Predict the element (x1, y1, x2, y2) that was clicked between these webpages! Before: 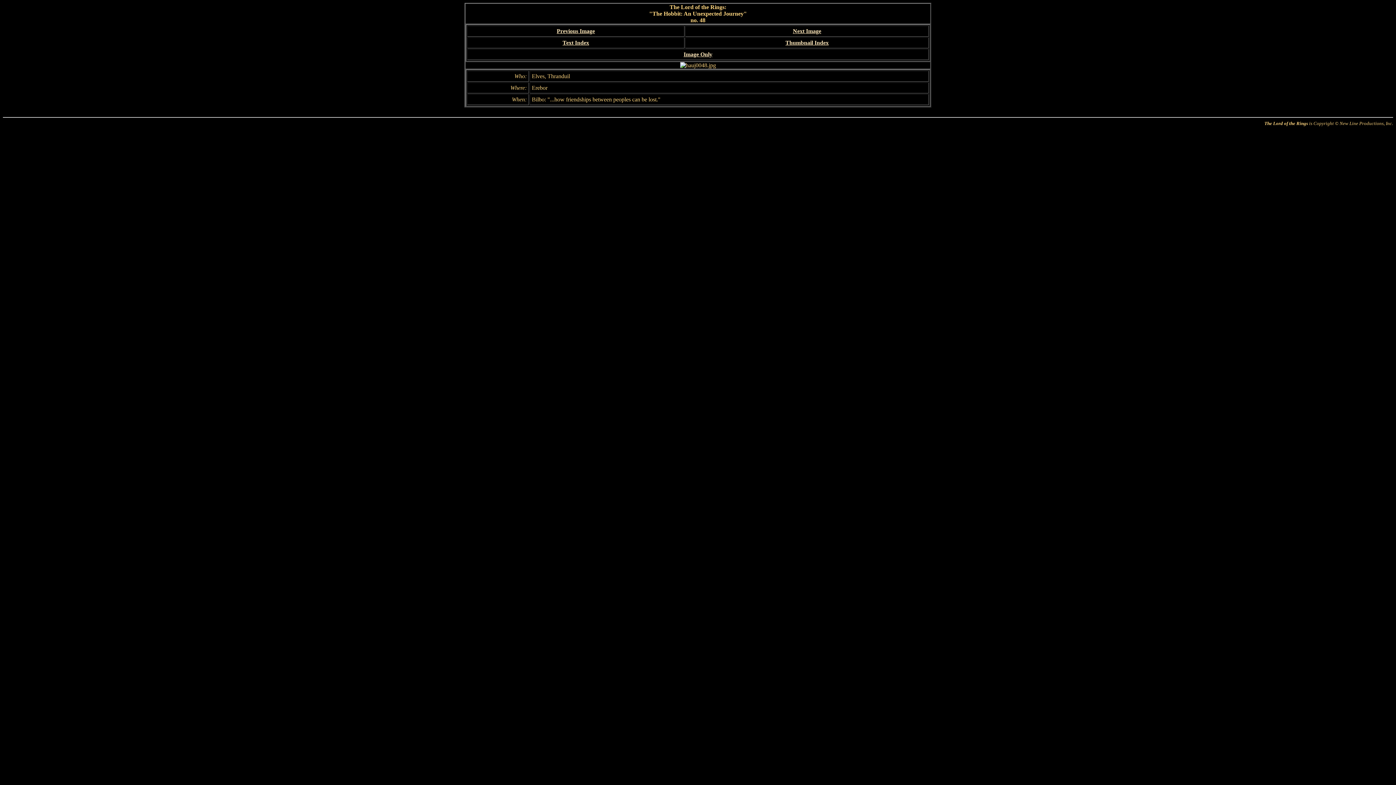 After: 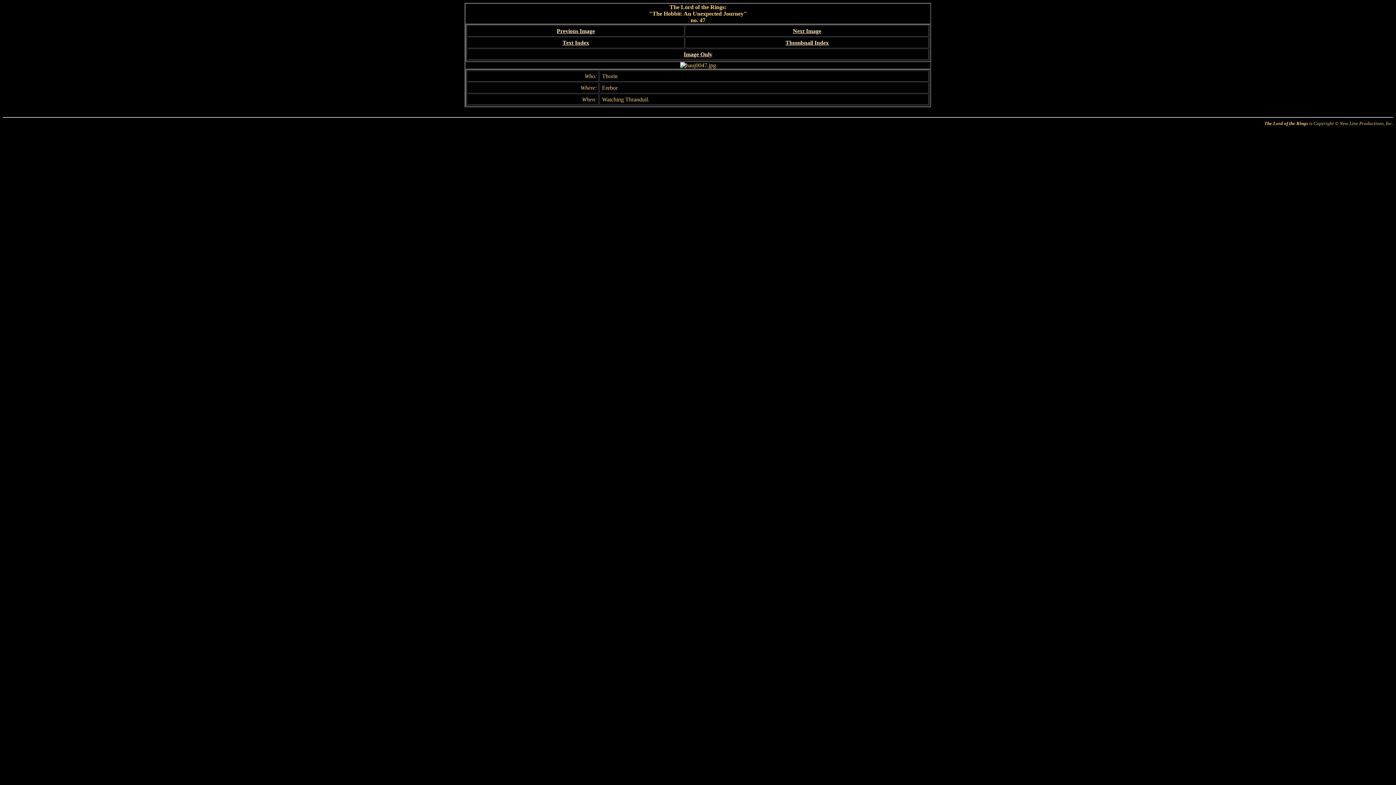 Action: bbox: (556, 28, 595, 34) label: Previous Image